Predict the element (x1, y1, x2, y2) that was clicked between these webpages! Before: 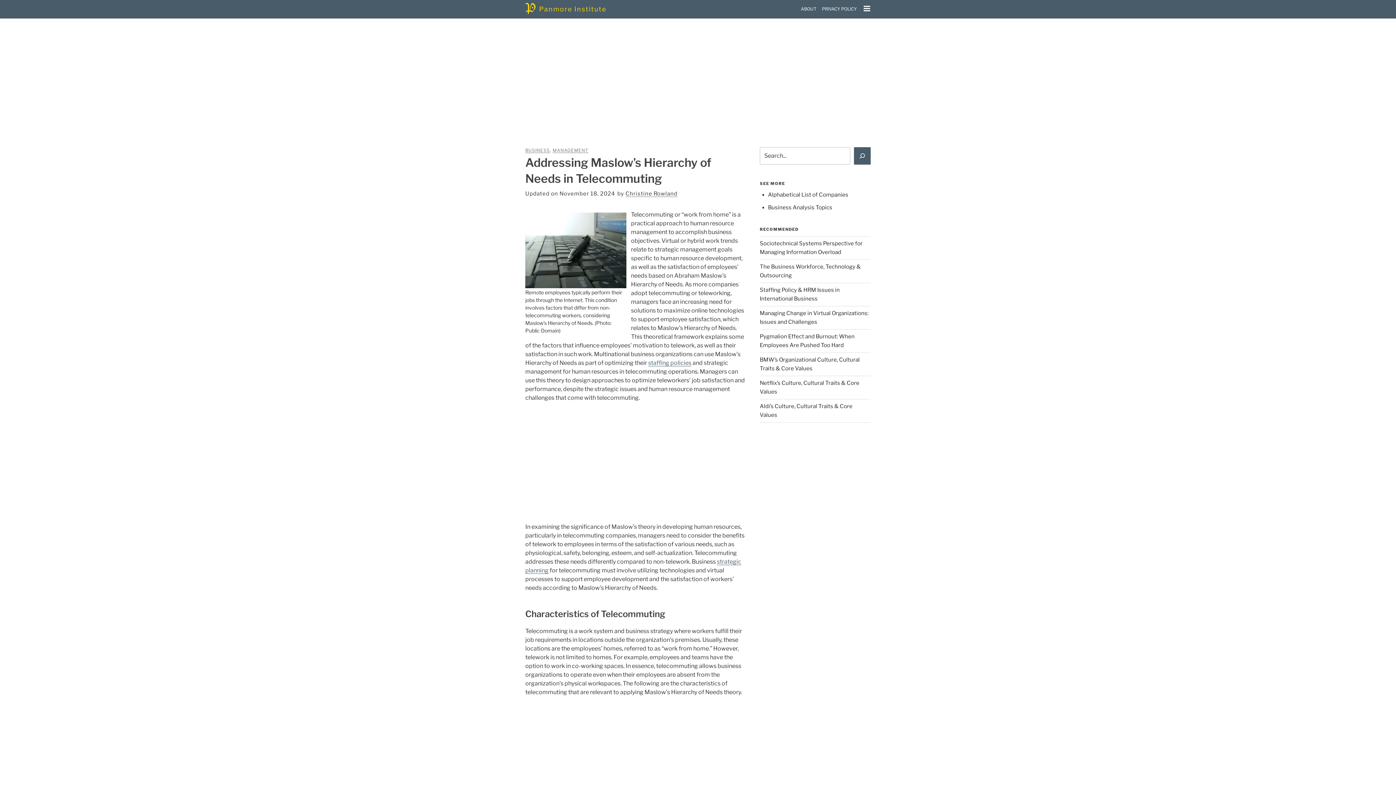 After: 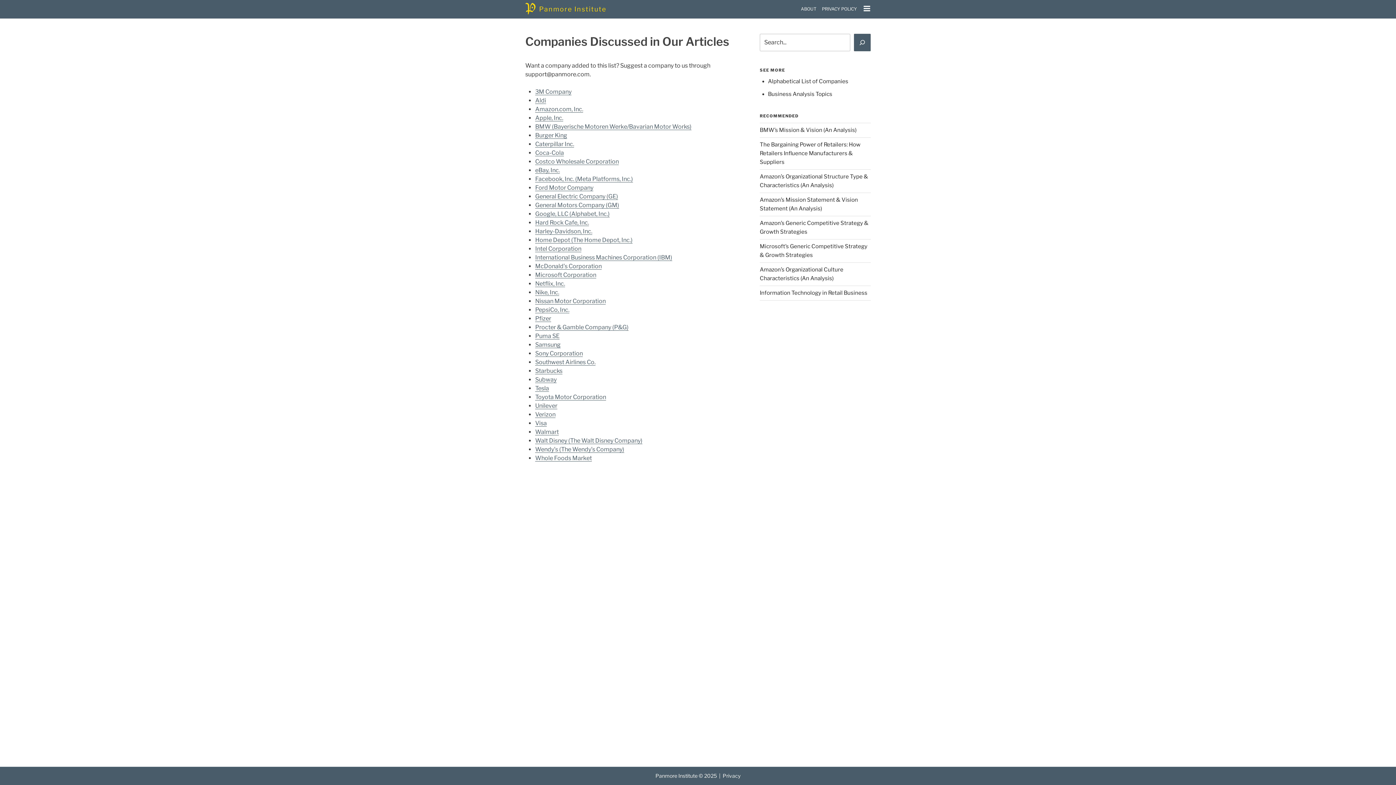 Action: label: Alphabetical List of Companies bbox: (768, 191, 848, 198)